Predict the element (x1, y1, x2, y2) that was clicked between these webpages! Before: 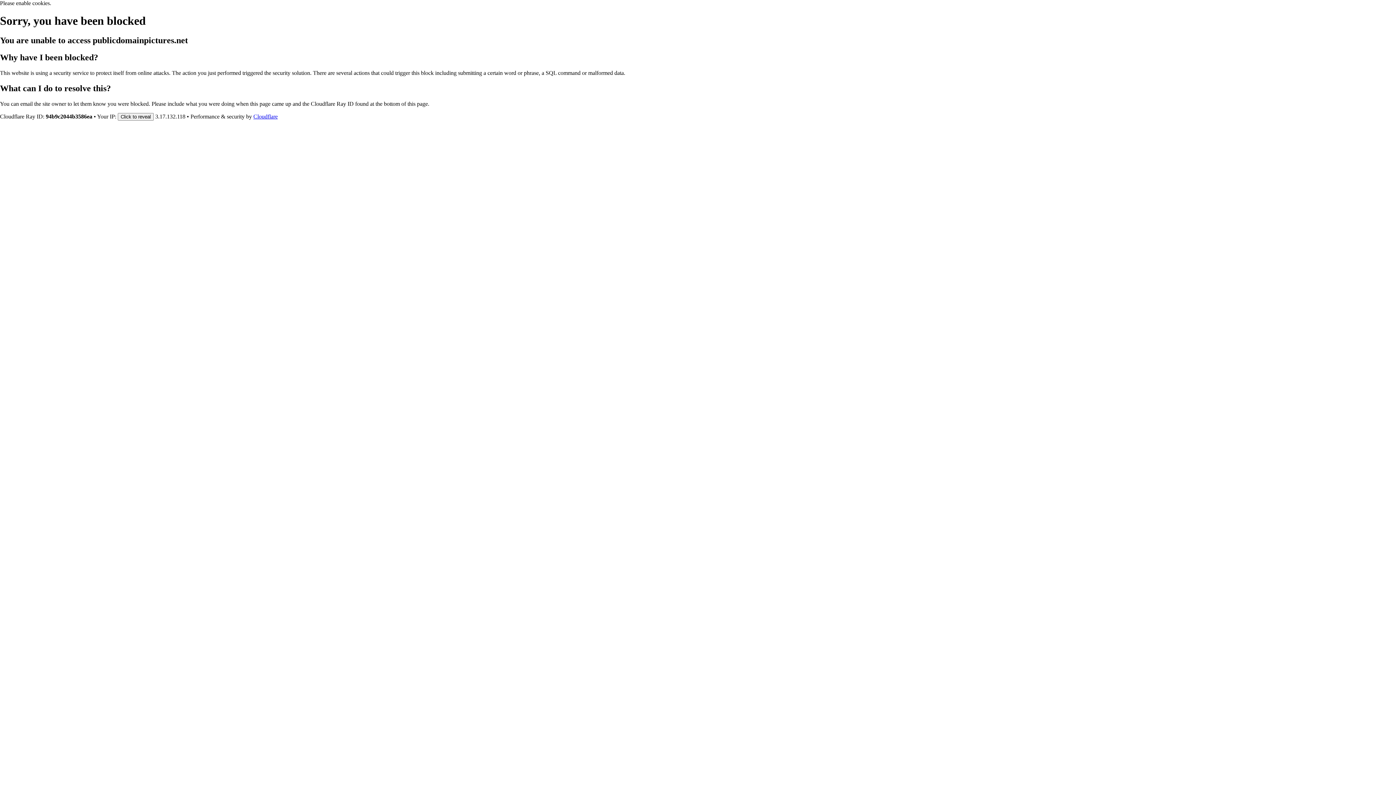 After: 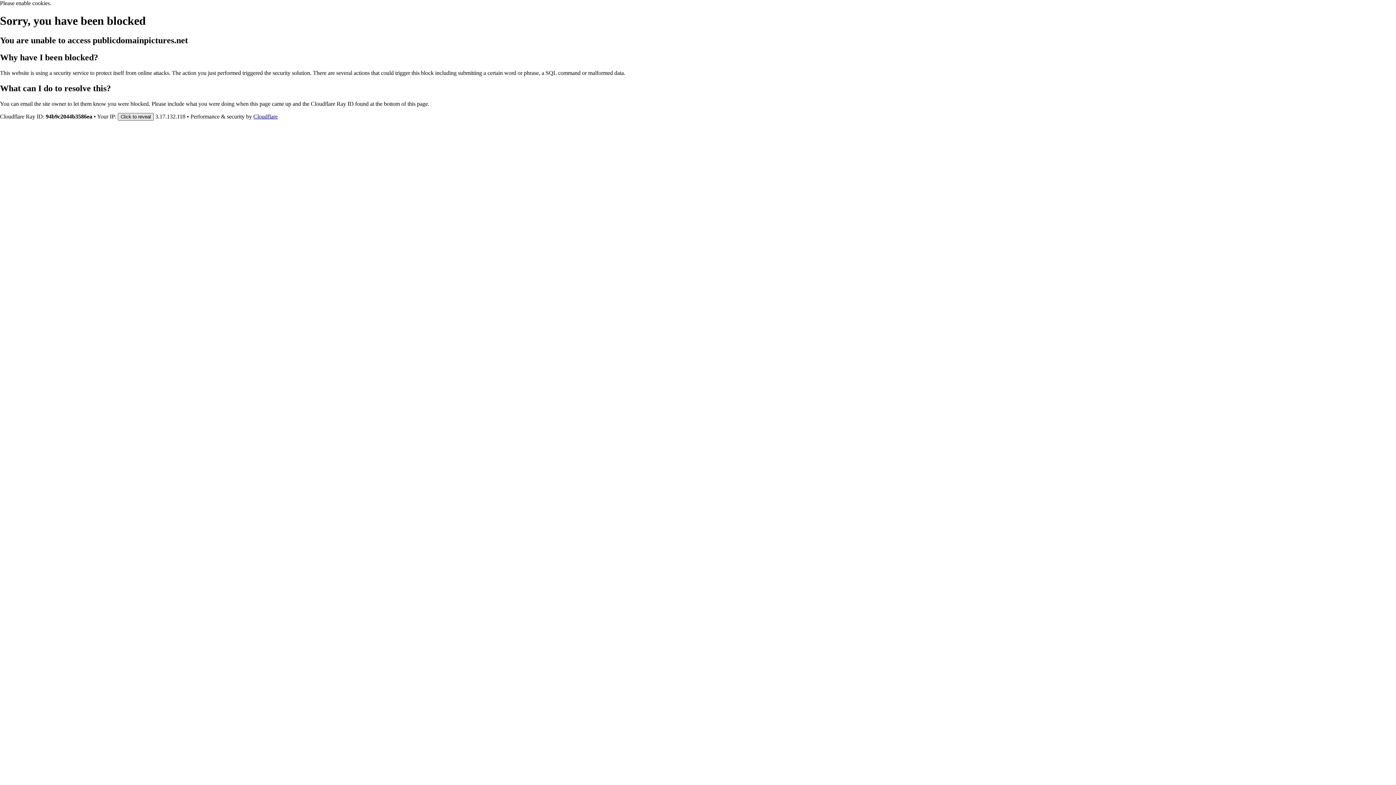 Action: bbox: (117, 112, 153, 120) label: Click to reveal